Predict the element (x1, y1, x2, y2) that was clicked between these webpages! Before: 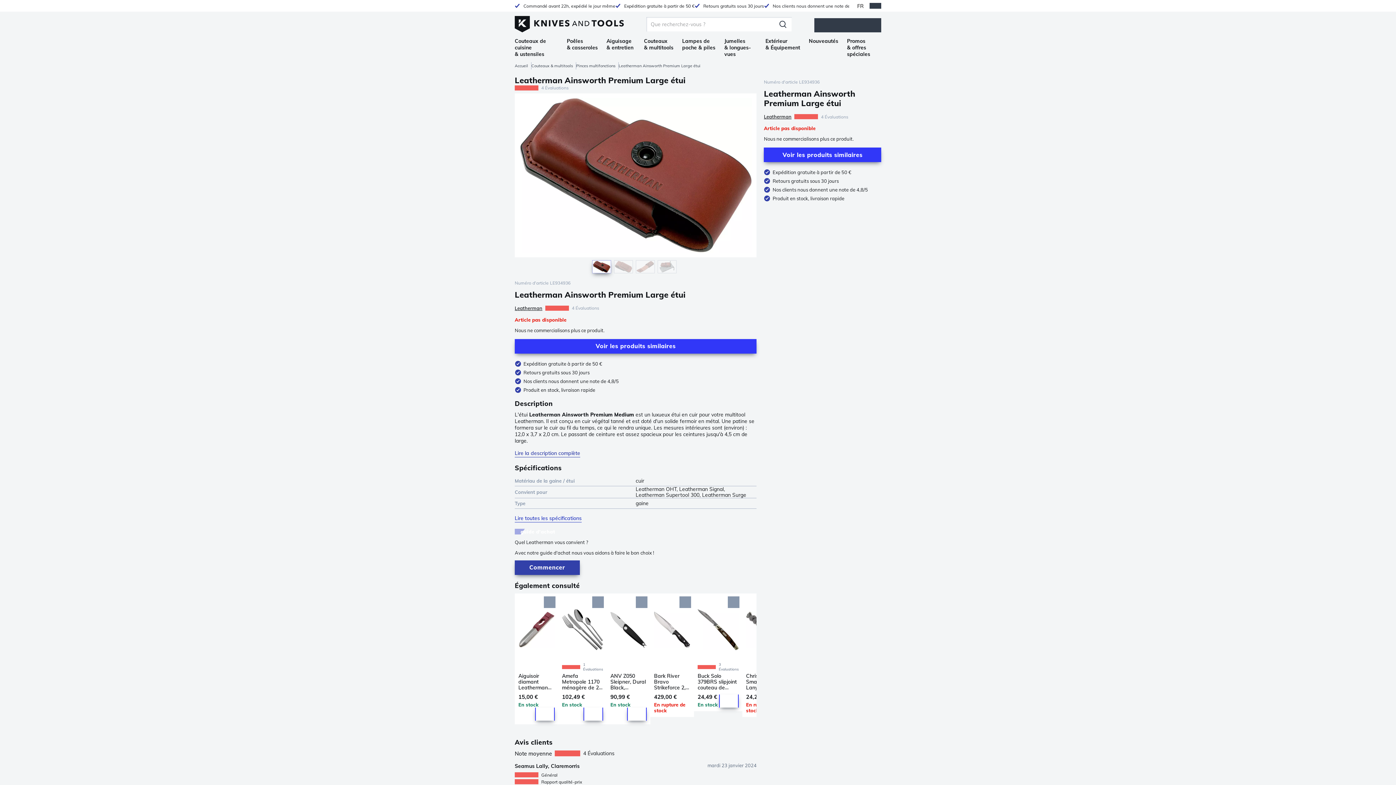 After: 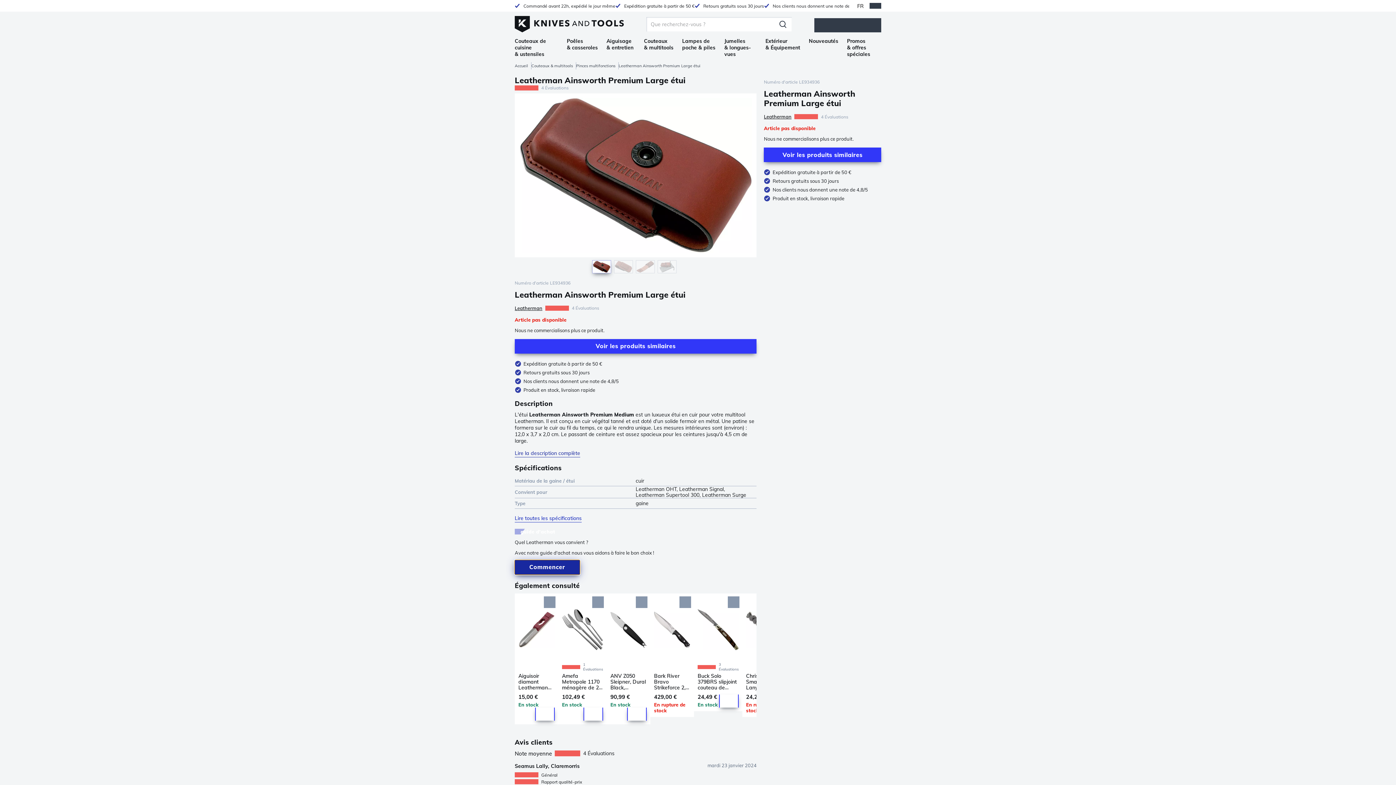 Action: bbox: (514, 560, 579, 575) label: Commencer